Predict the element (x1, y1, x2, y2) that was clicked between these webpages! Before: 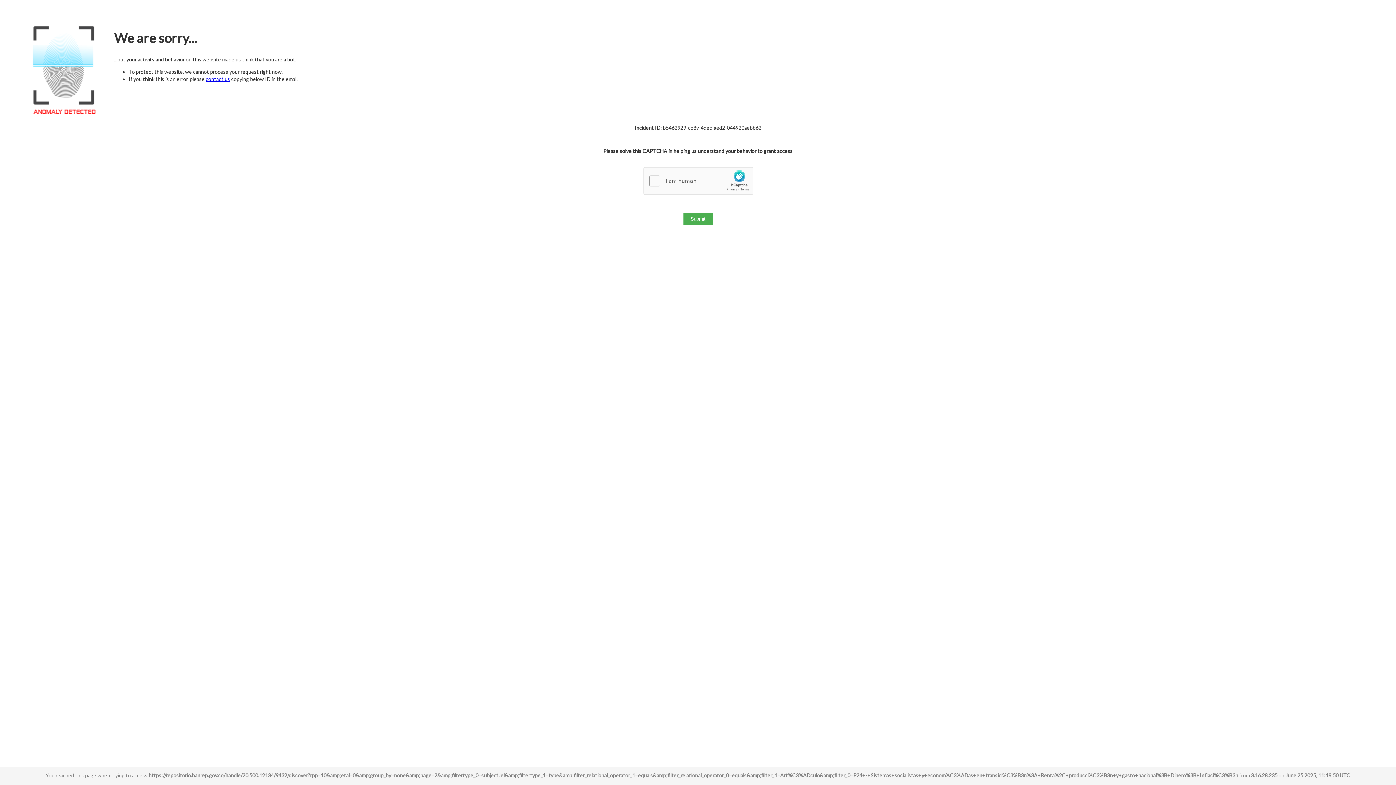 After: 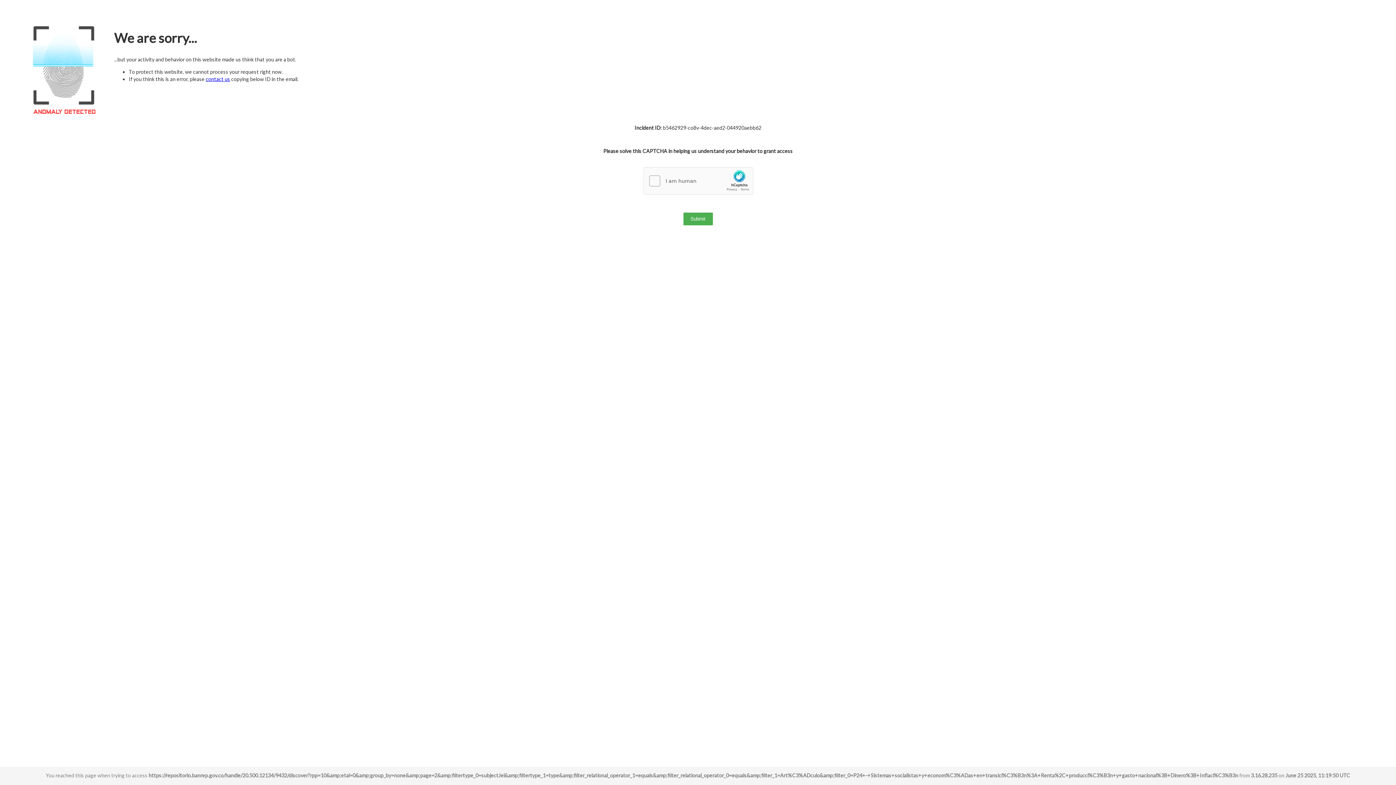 Action: label: contact us bbox: (205, 76, 230, 82)